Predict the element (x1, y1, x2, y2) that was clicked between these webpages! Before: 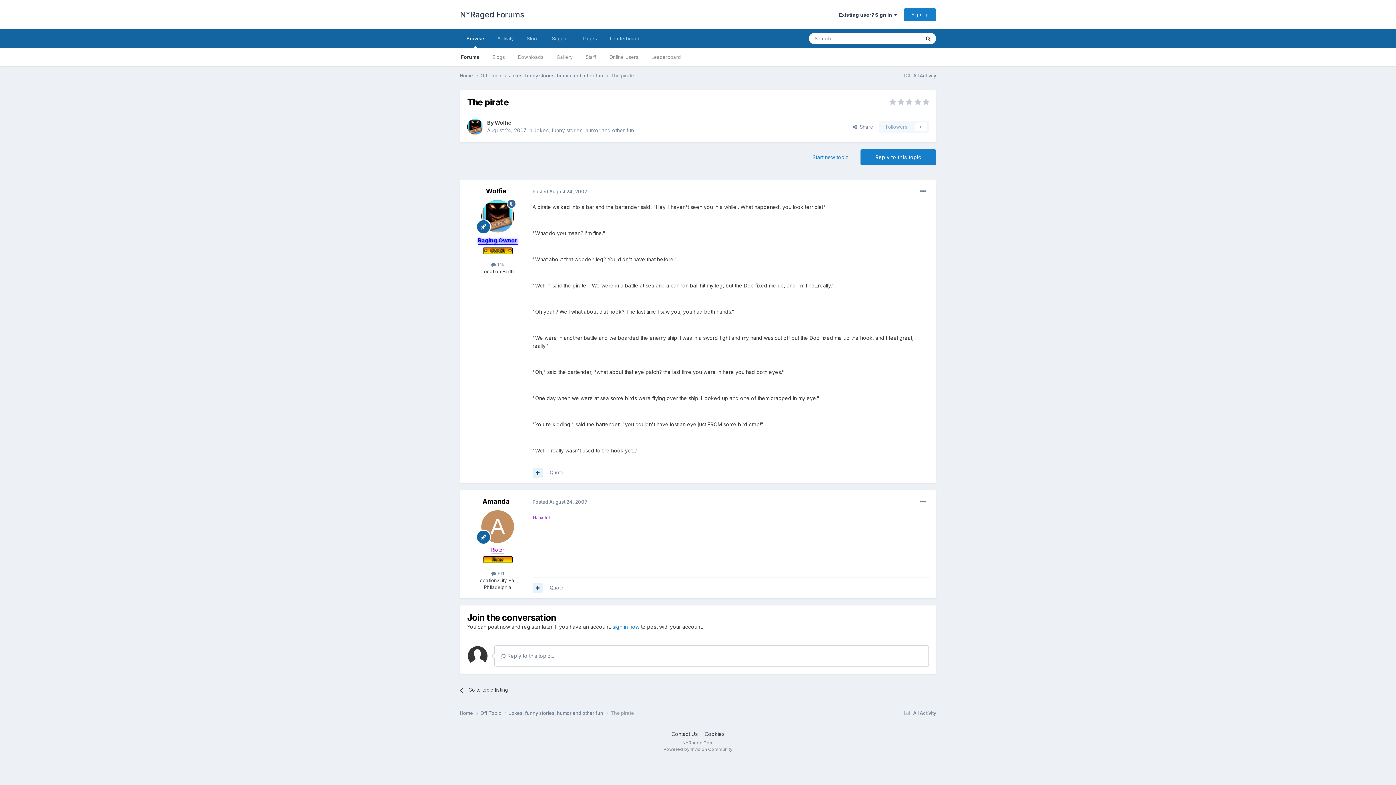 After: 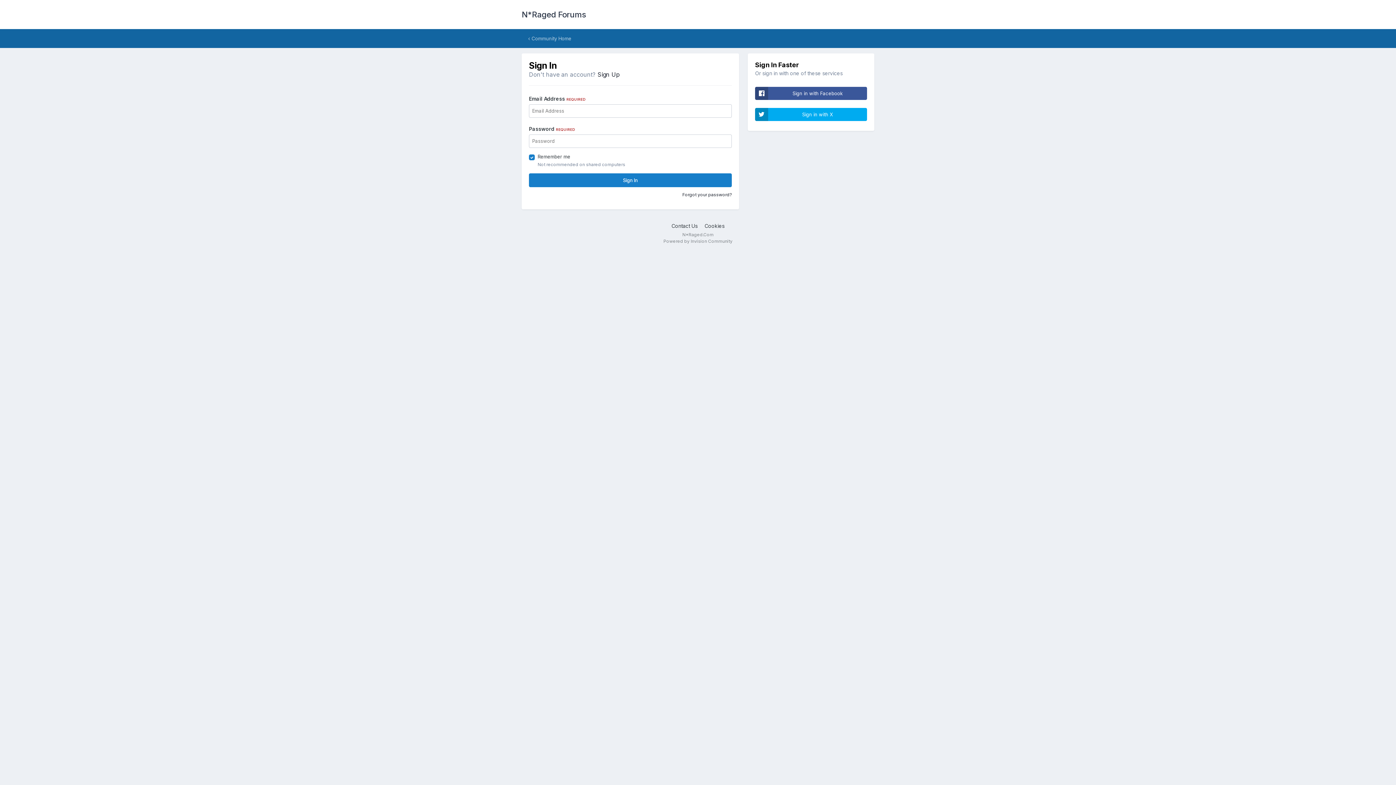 Action: label: Followers
0 bbox: (879, 121, 929, 132)